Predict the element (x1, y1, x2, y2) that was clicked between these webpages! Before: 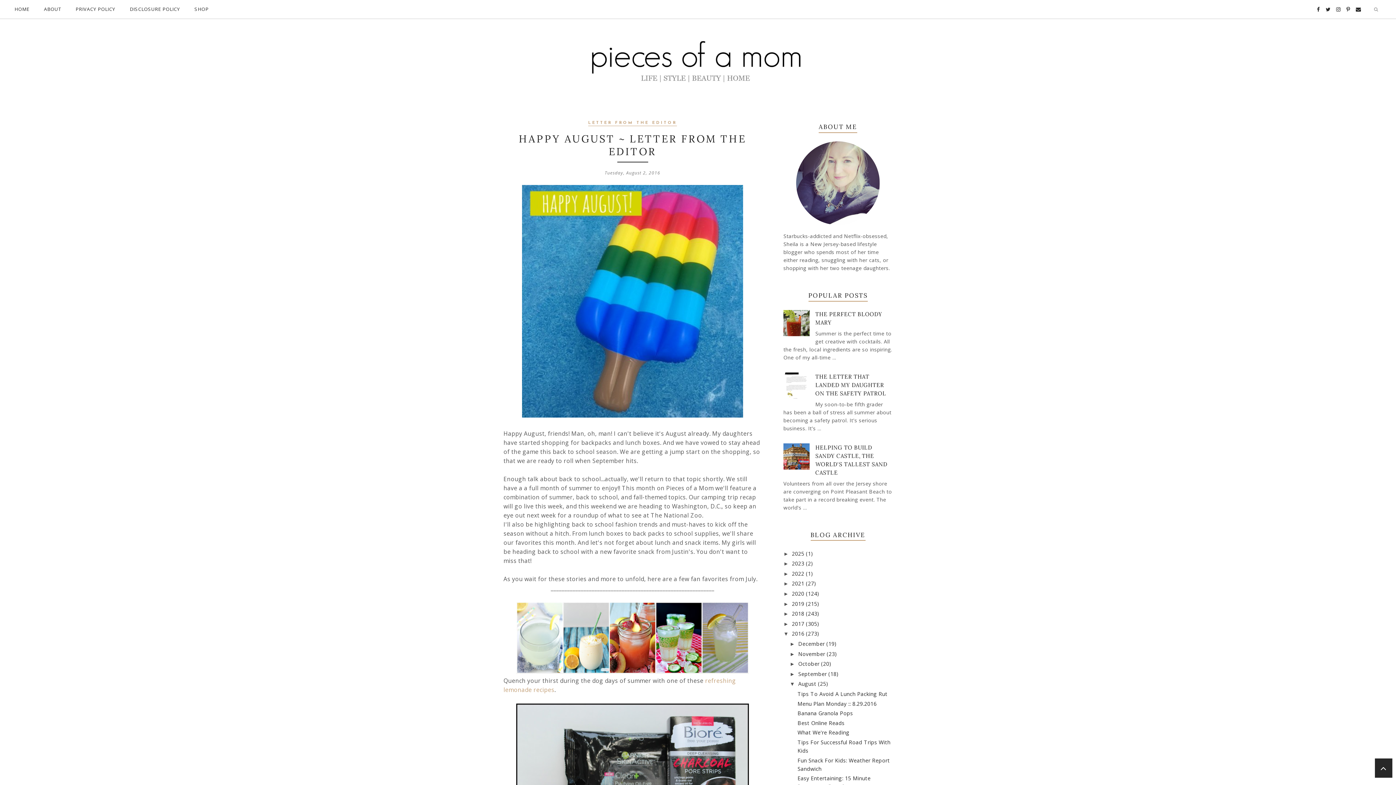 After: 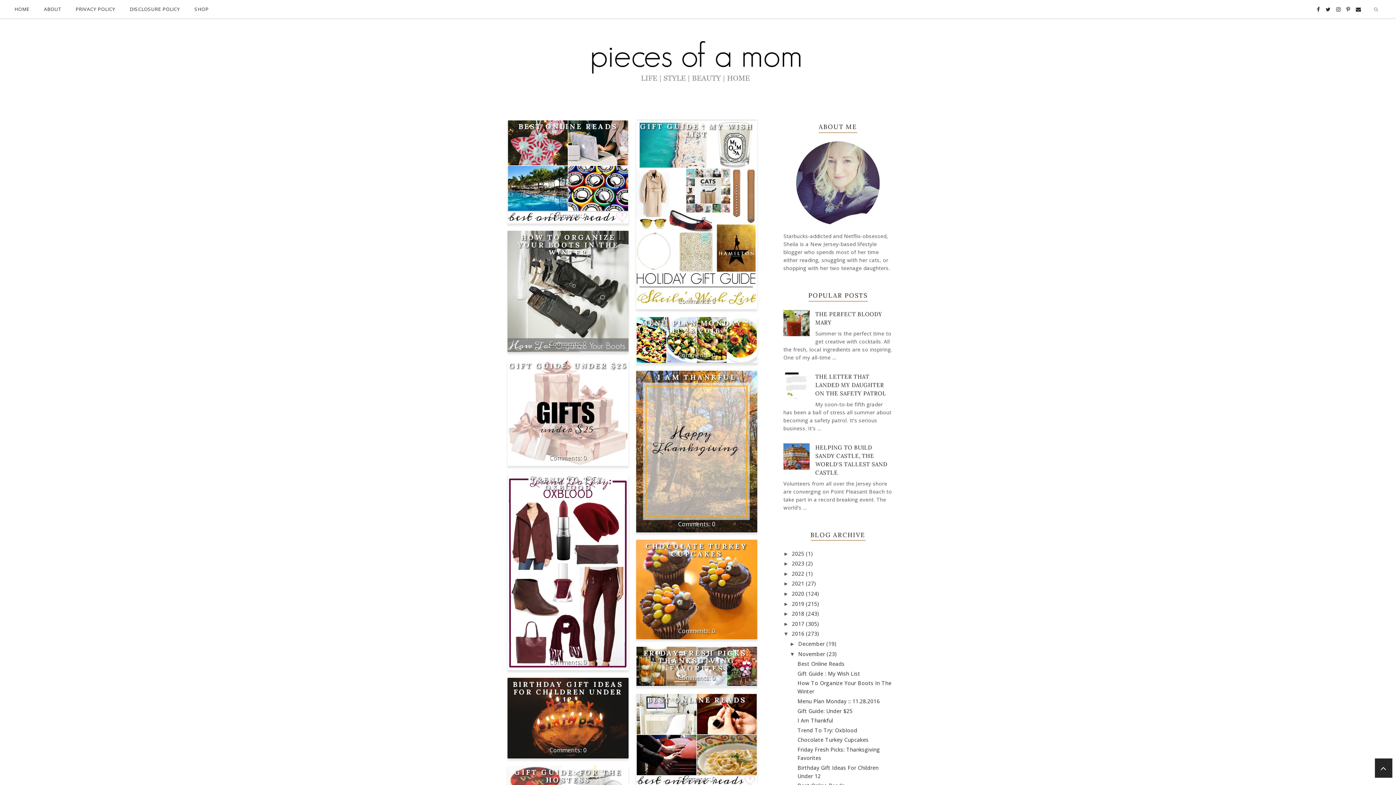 Action: label: November  bbox: (798, 650, 827, 657)